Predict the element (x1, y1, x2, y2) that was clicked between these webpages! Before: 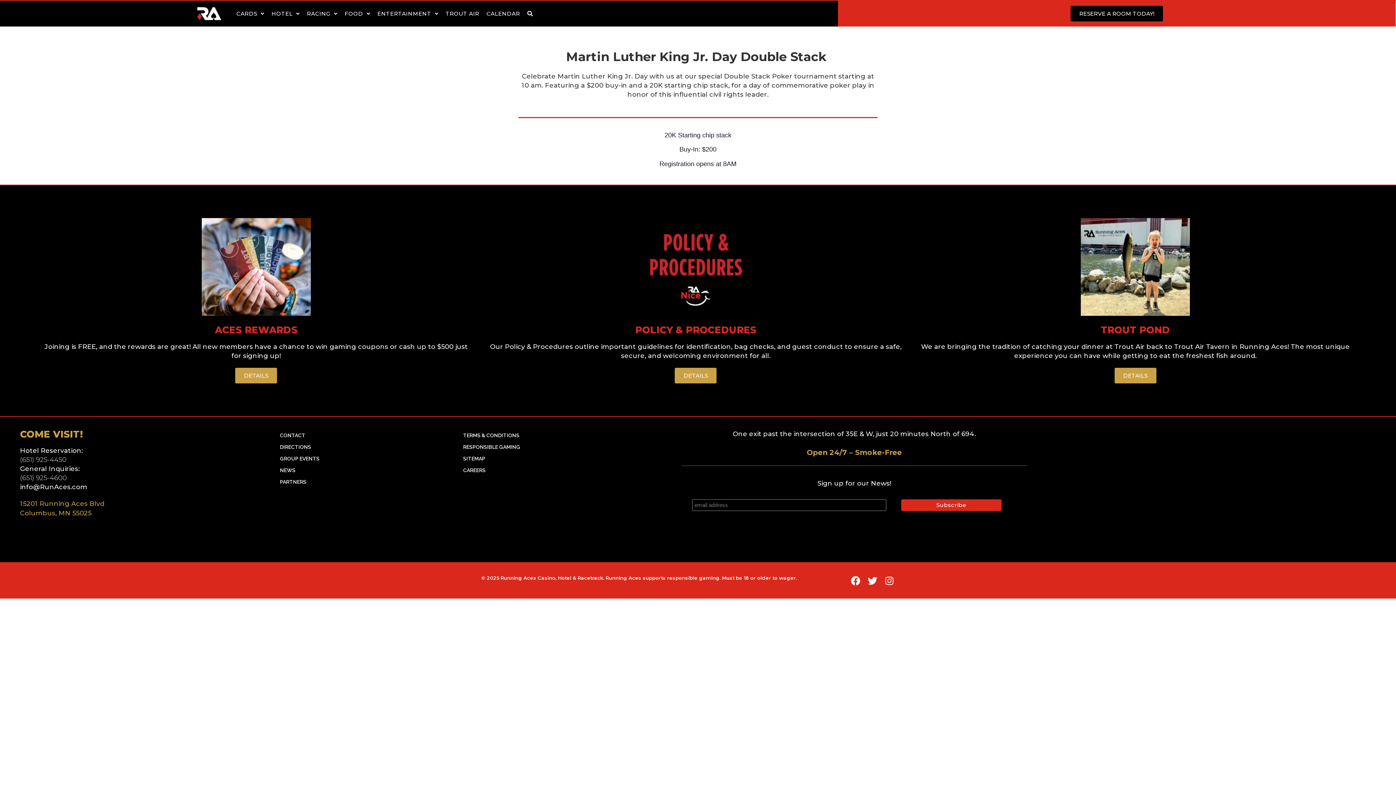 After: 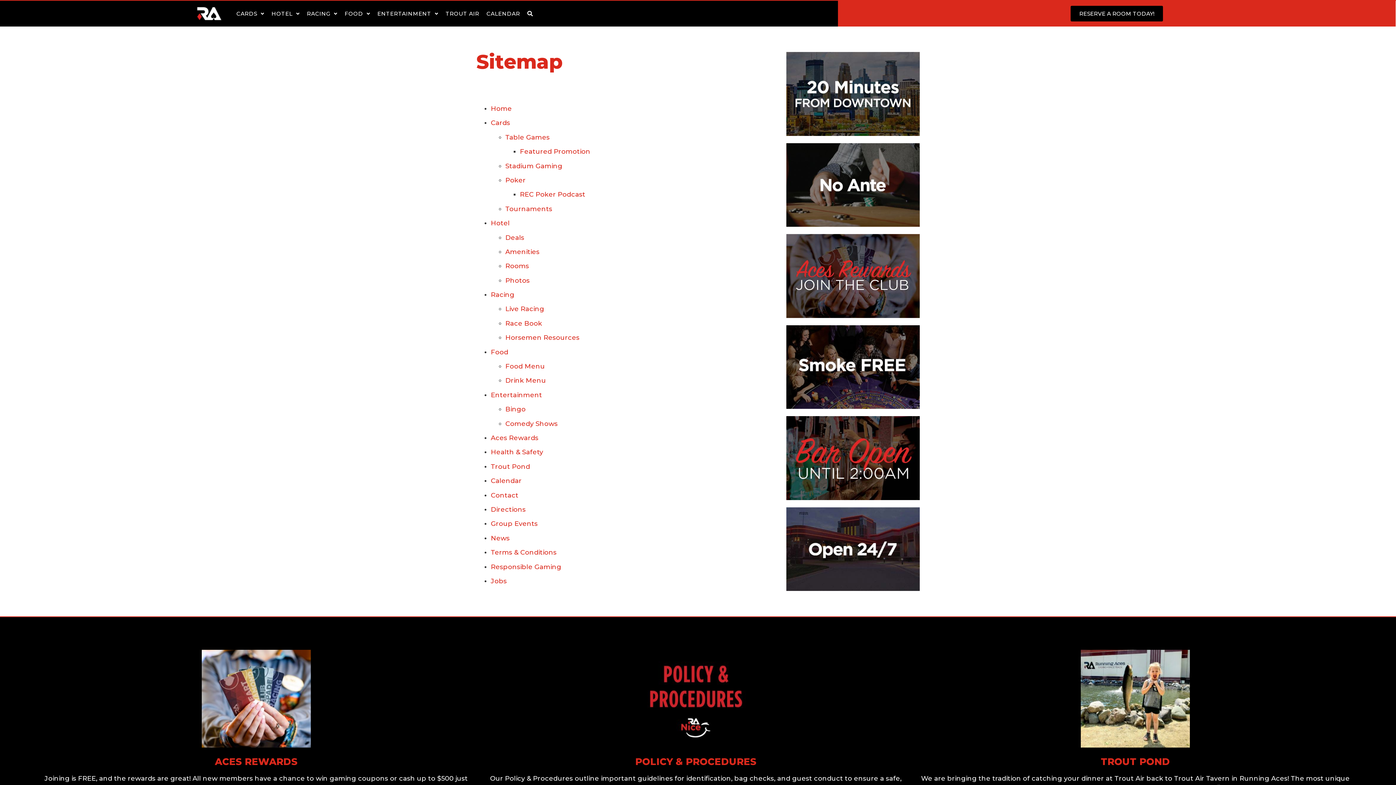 Action: bbox: (457, 453, 670, 464) label: SITEMAP